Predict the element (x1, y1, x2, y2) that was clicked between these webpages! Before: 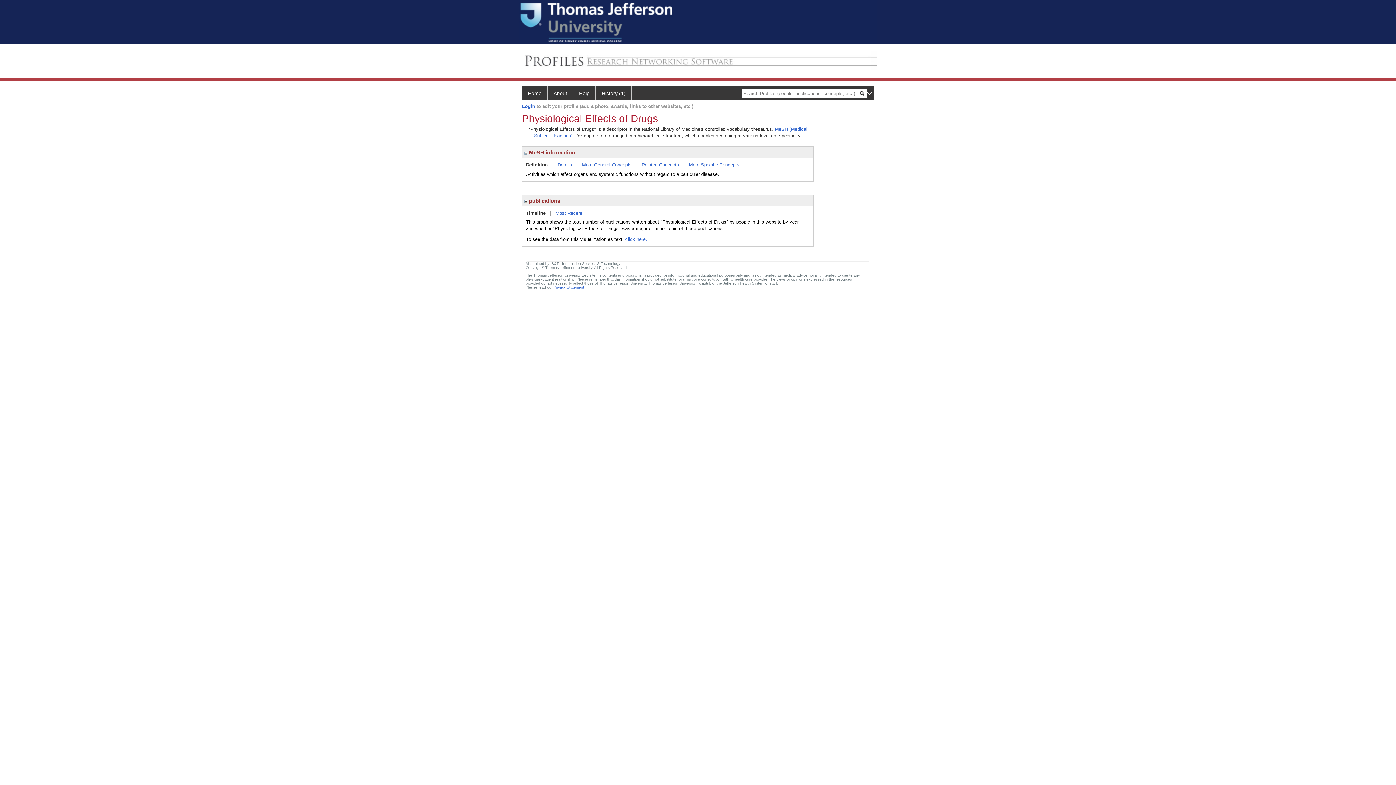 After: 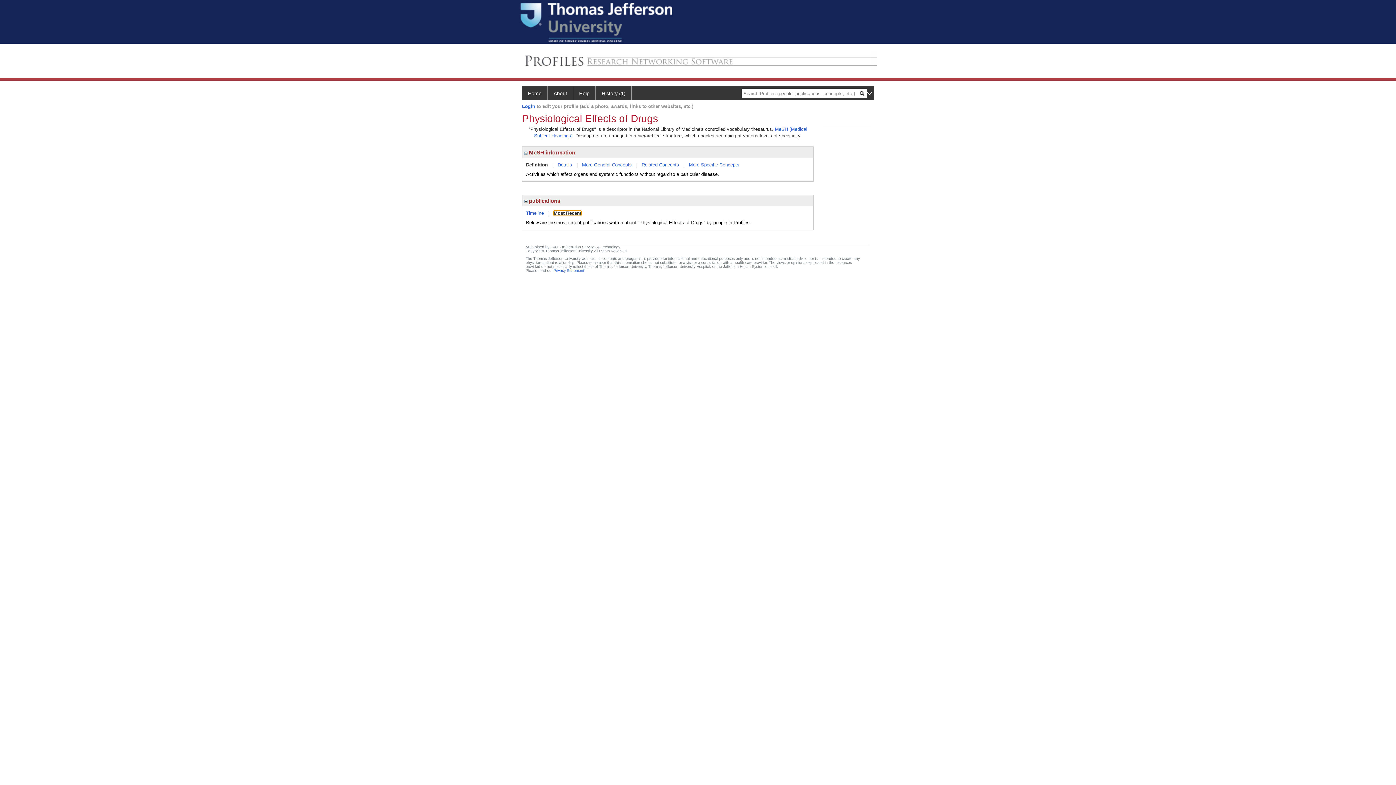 Action: bbox: (555, 210, 582, 216) label: Most Recent